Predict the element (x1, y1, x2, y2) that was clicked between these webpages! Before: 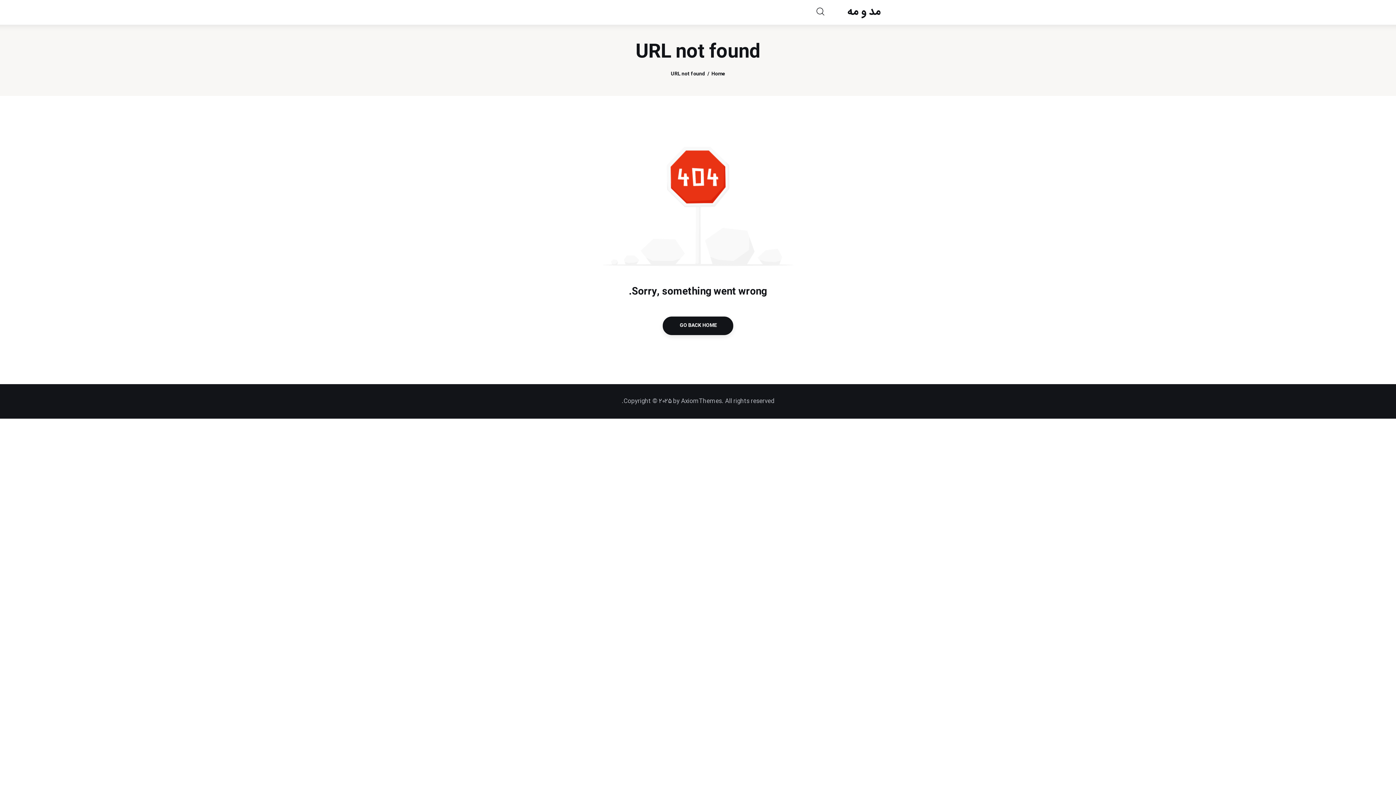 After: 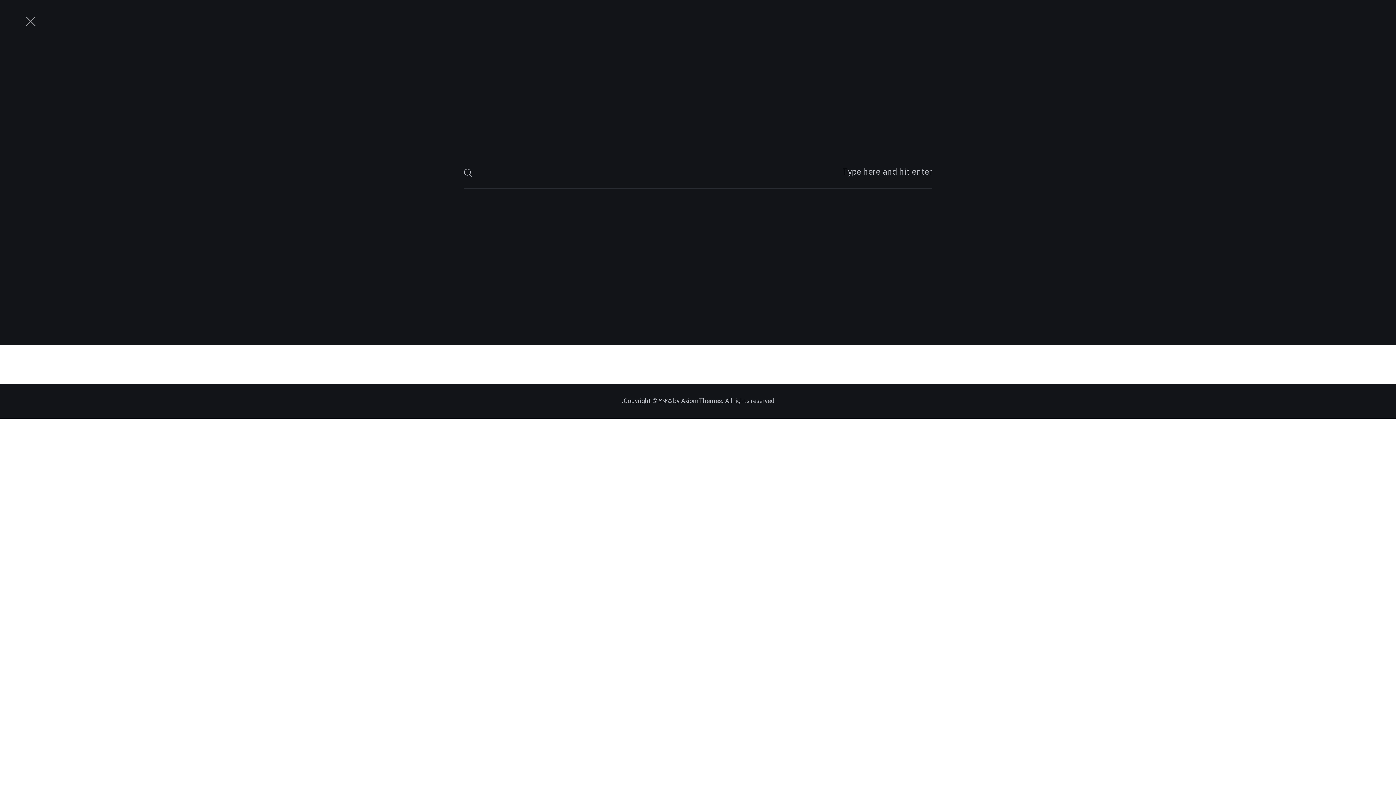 Action: bbox: (816, 3, 824, 21)